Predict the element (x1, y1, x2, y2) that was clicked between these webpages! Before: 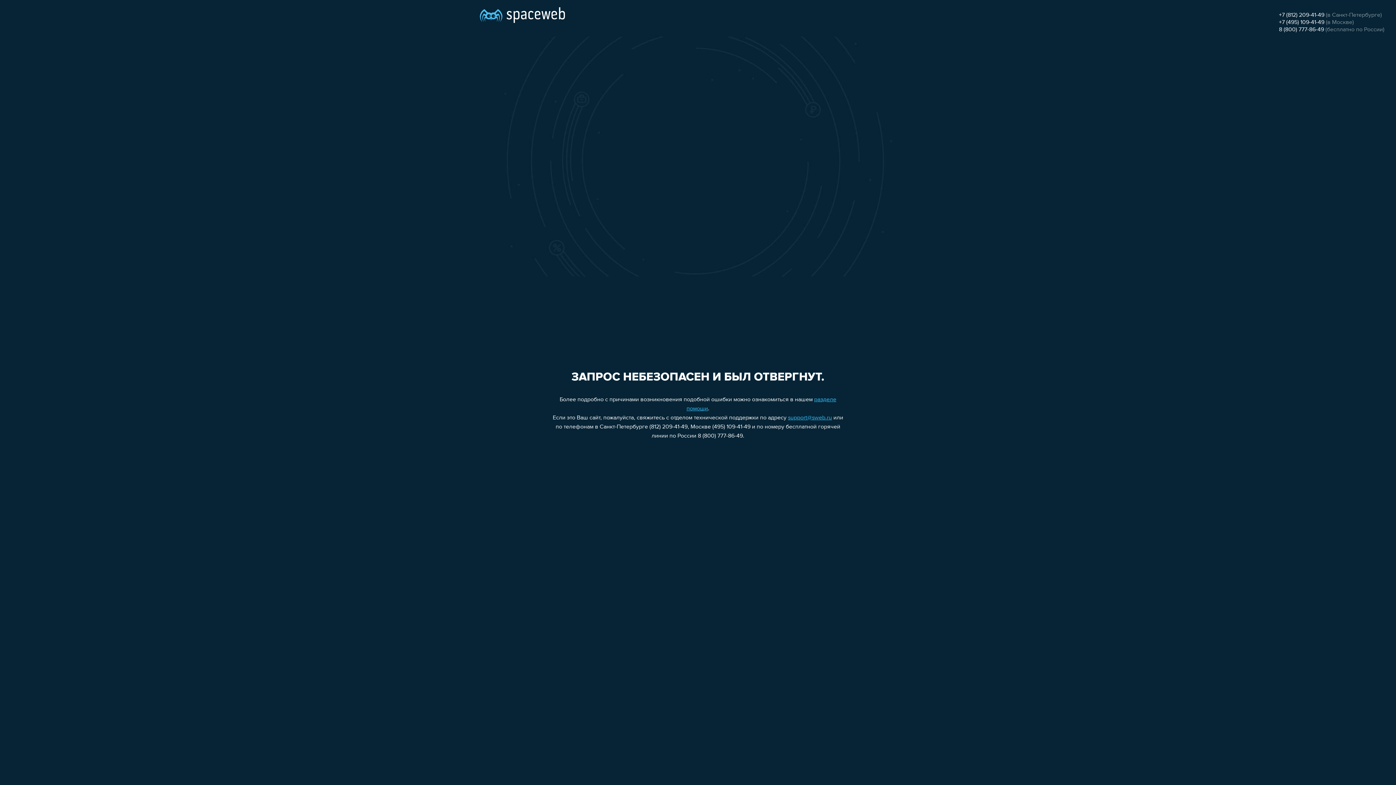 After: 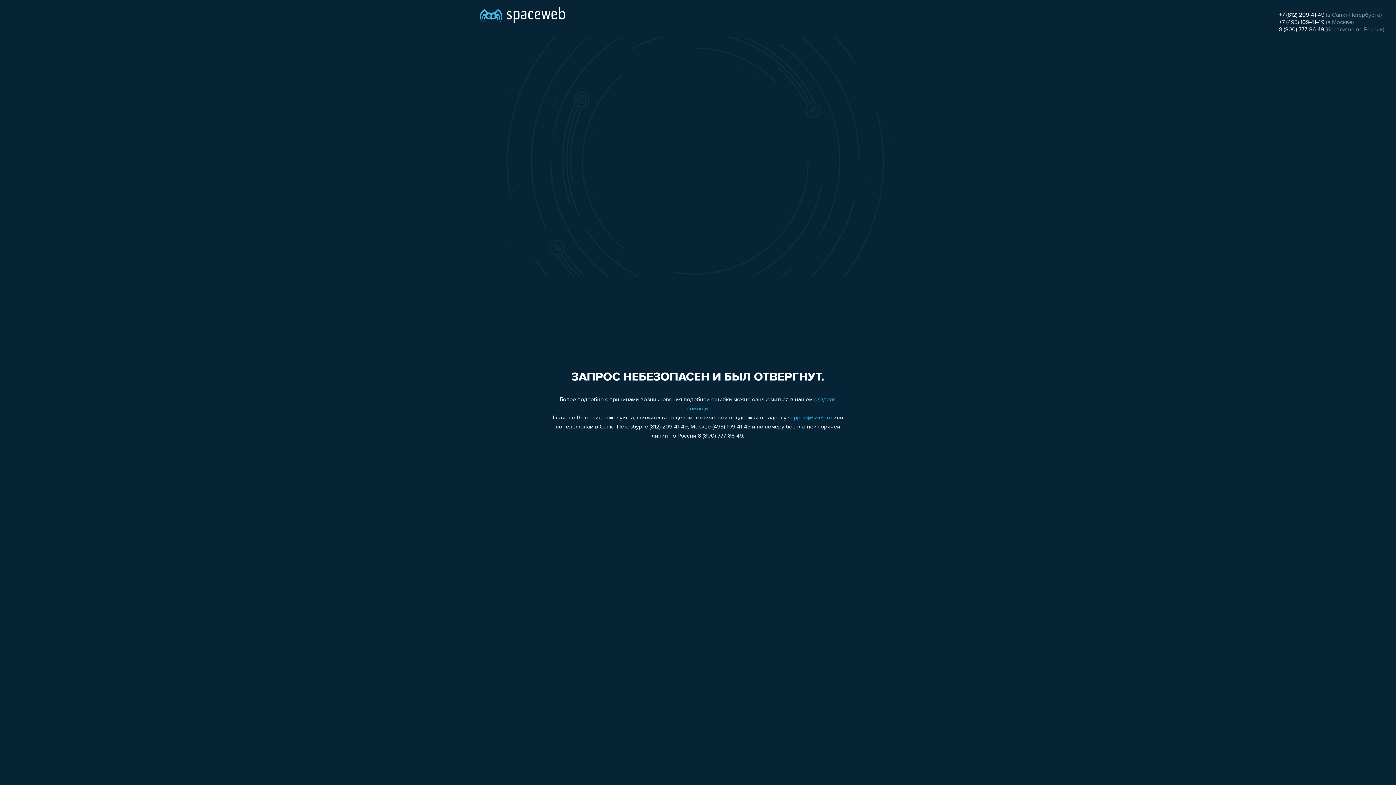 Action: bbox: (788, 415, 832, 421) label: support@sweb.ru